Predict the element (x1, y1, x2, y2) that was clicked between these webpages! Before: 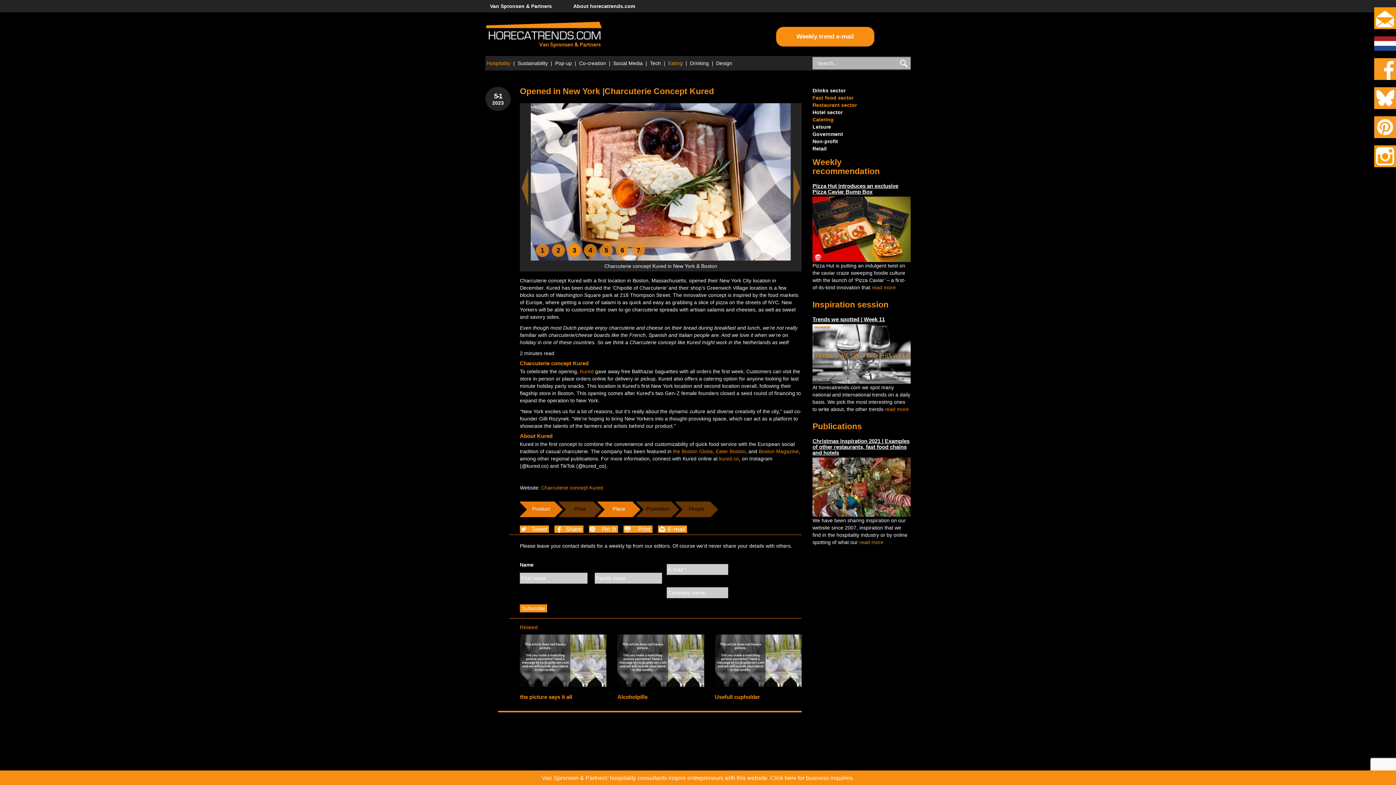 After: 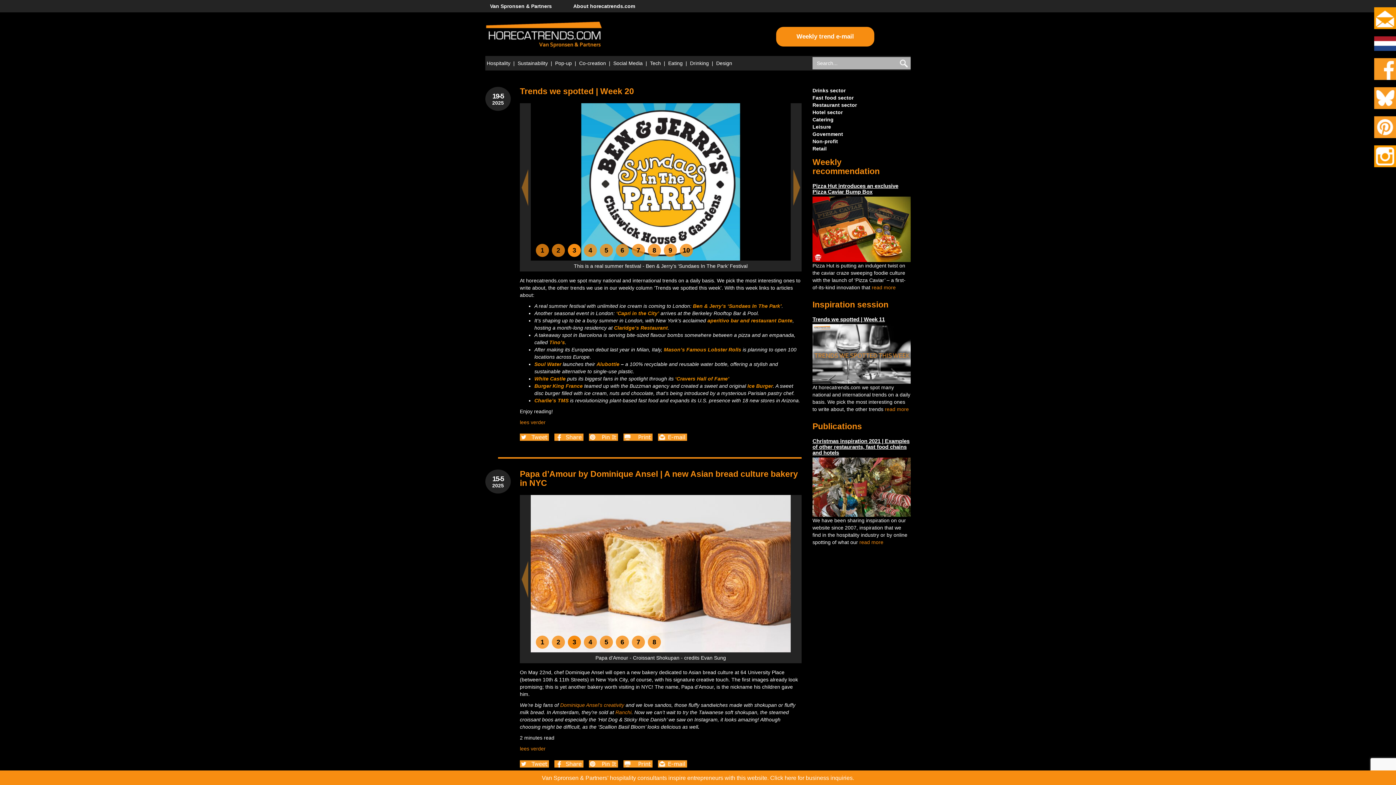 Action: bbox: (597, 501, 640, 517) label: Place